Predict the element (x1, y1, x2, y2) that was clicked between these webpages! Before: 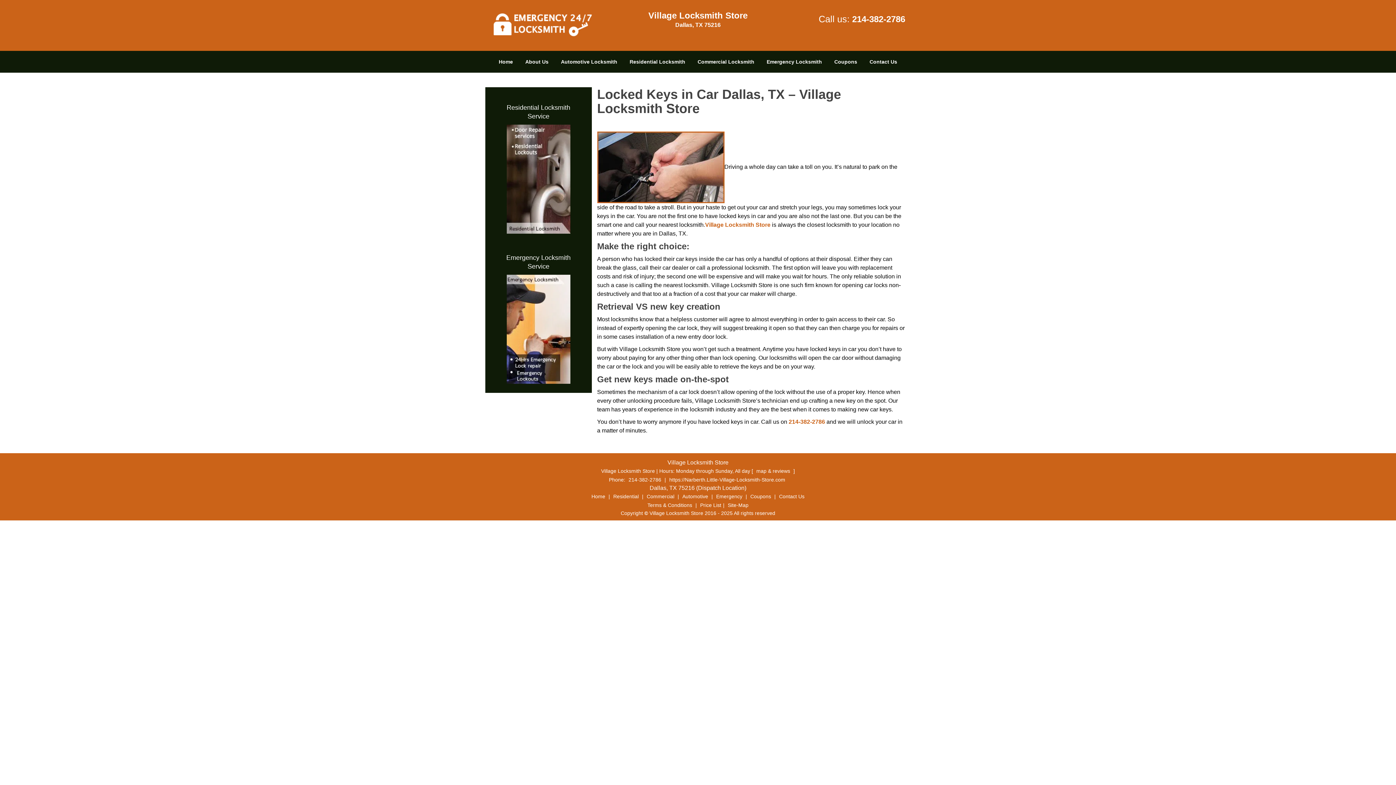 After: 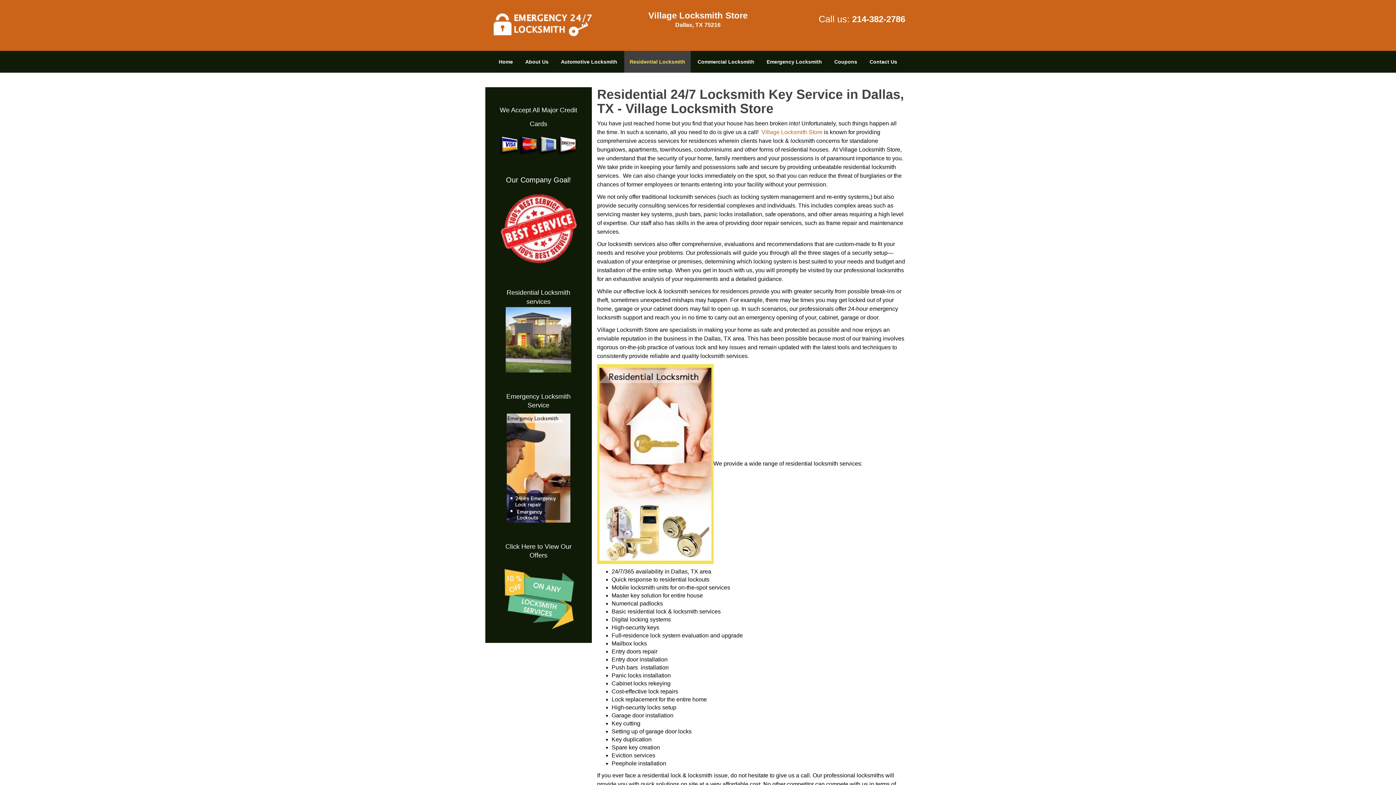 Action: bbox: (496, 93, 580, 111) label: Residential Locksmith Service